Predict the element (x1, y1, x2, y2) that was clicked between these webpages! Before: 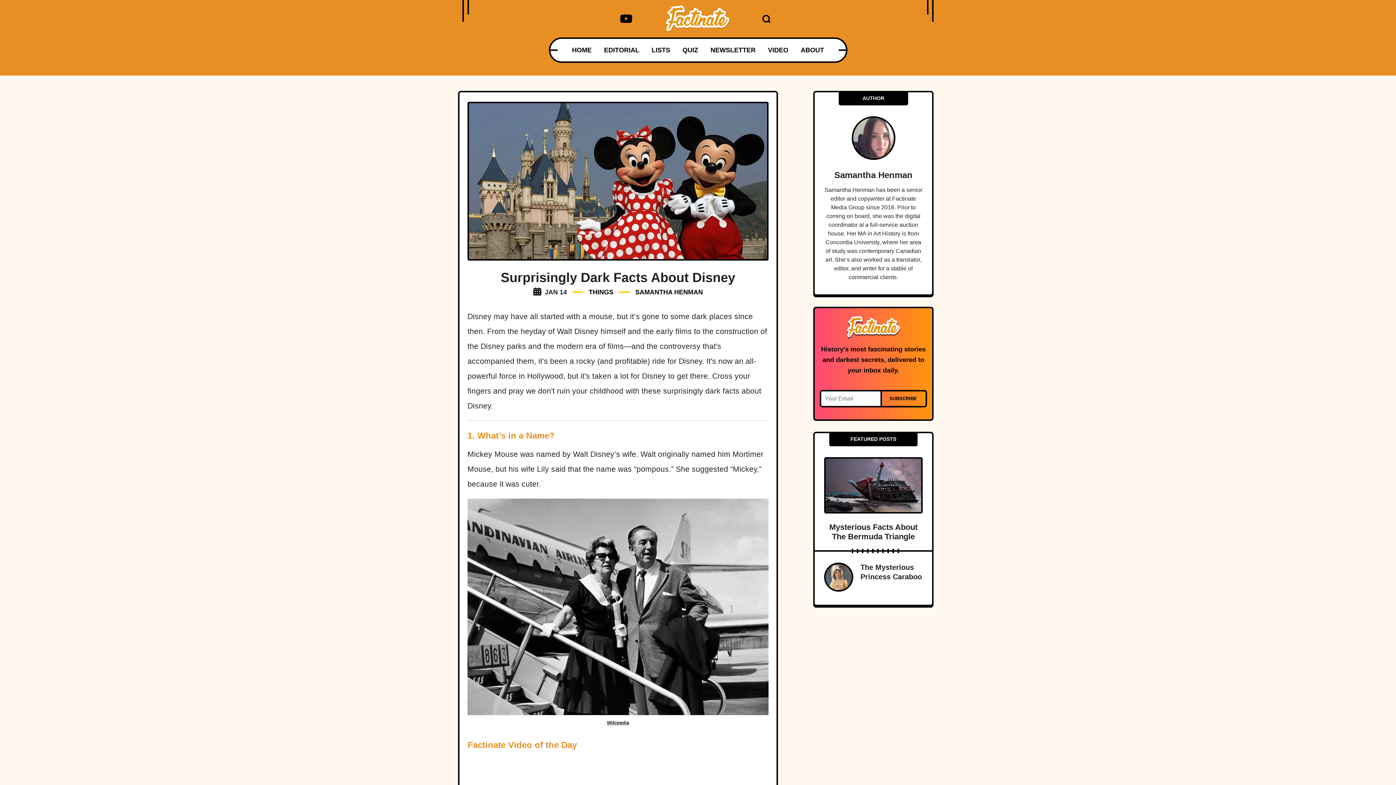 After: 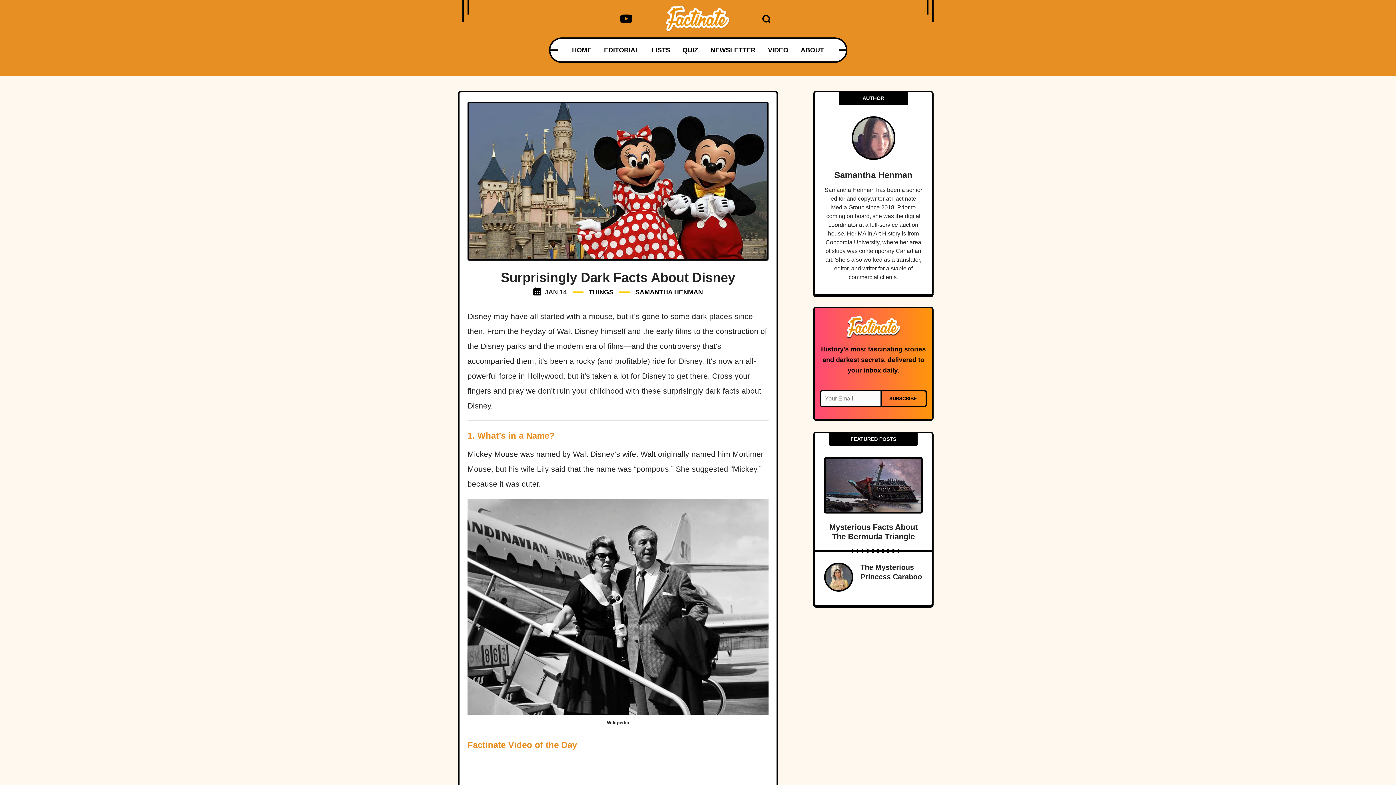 Action: bbox: (618, 11, 633, 26)